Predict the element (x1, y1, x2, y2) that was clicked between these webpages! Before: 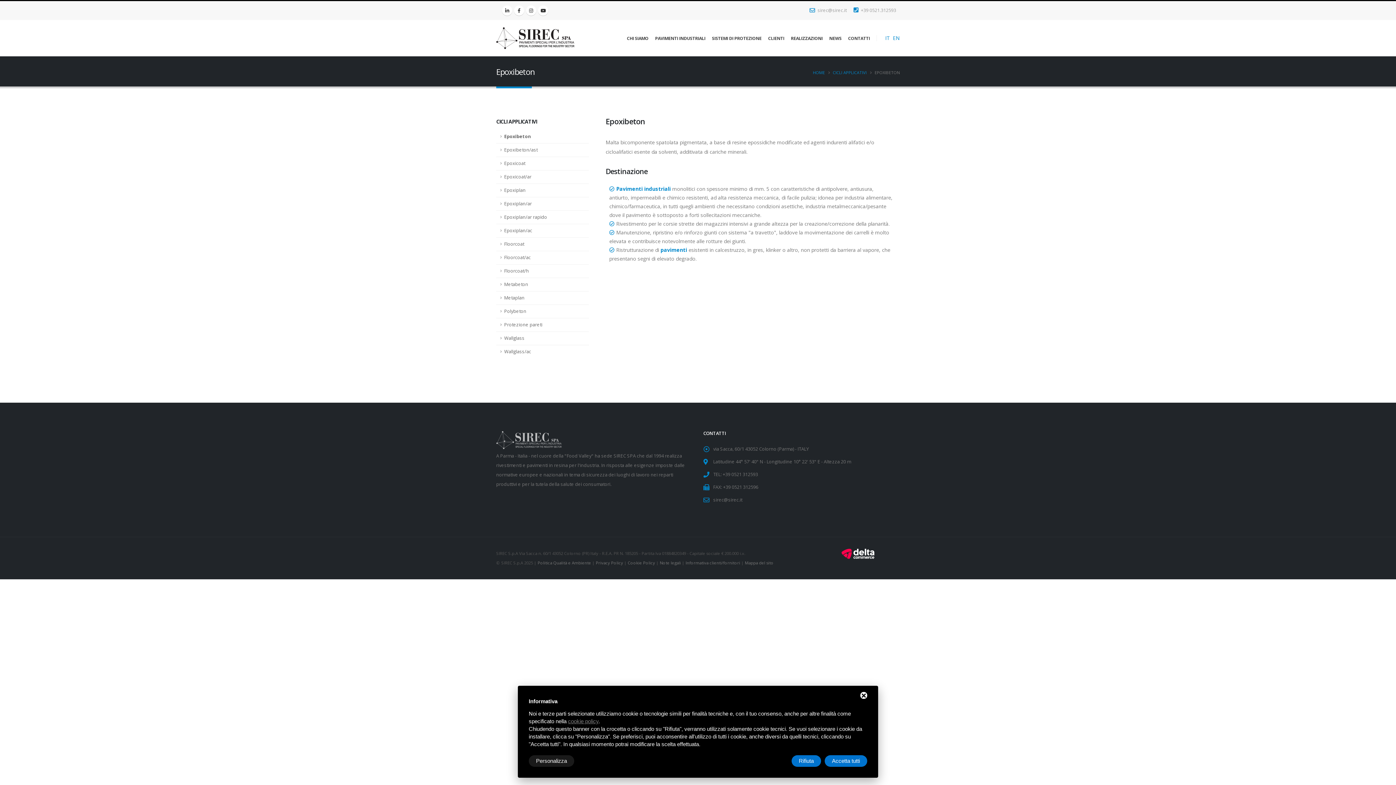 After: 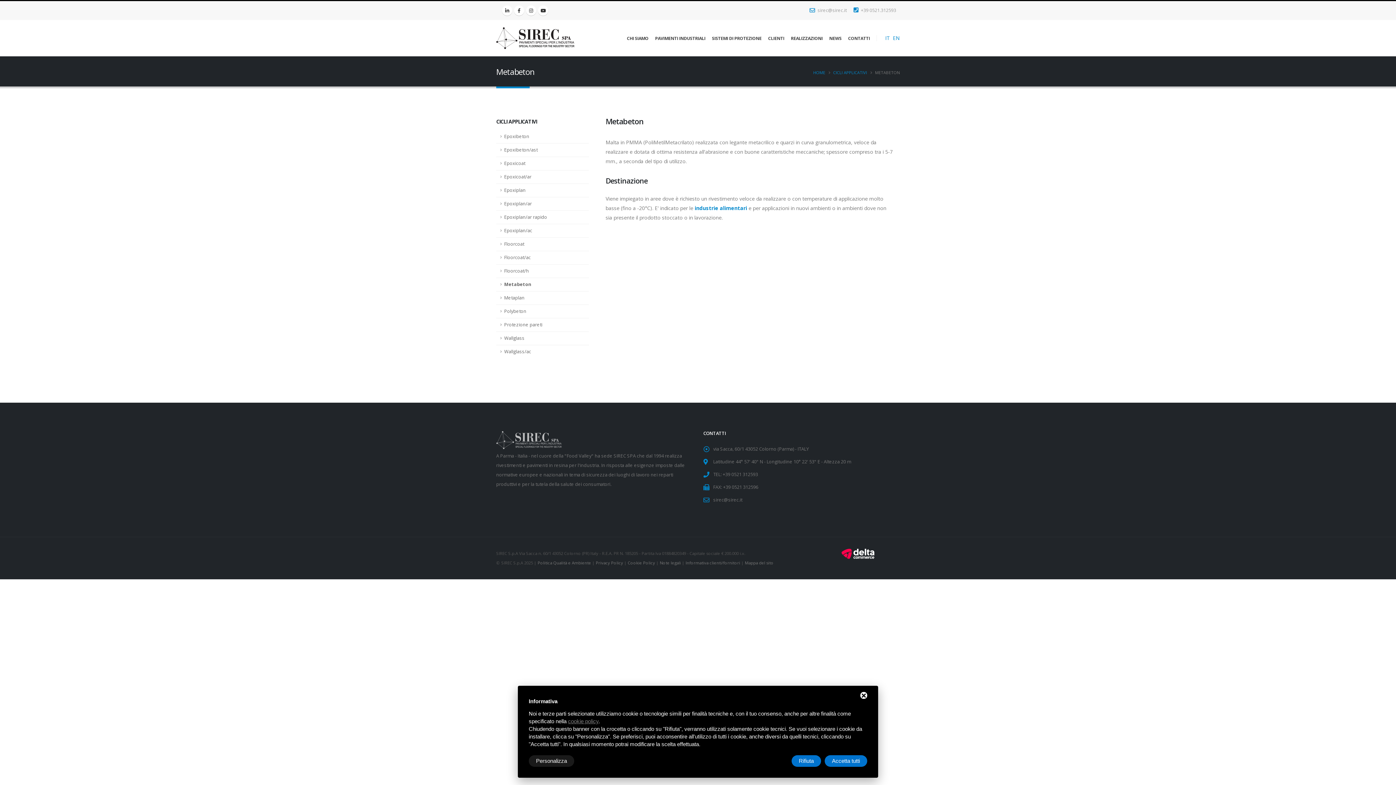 Action: label: Metabeton bbox: (496, 278, 589, 291)